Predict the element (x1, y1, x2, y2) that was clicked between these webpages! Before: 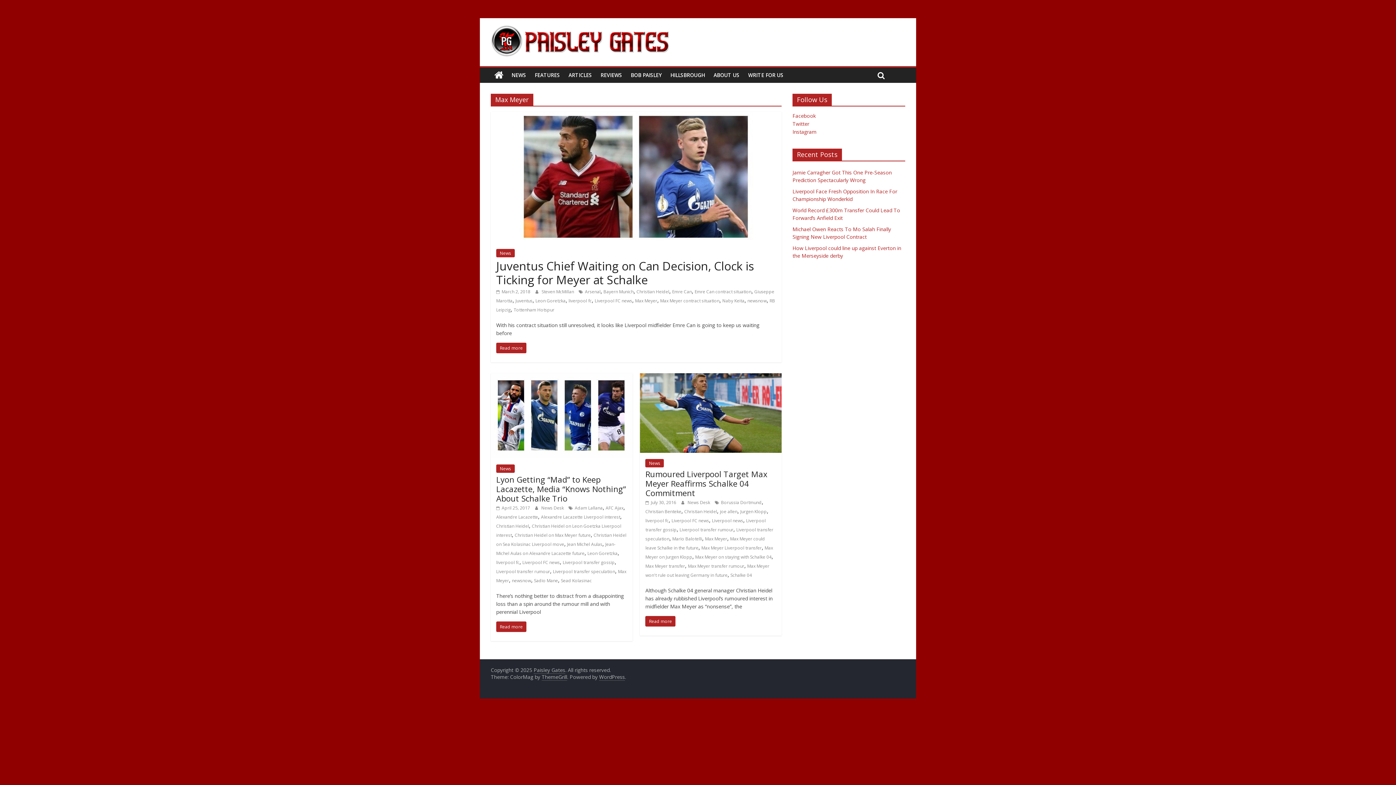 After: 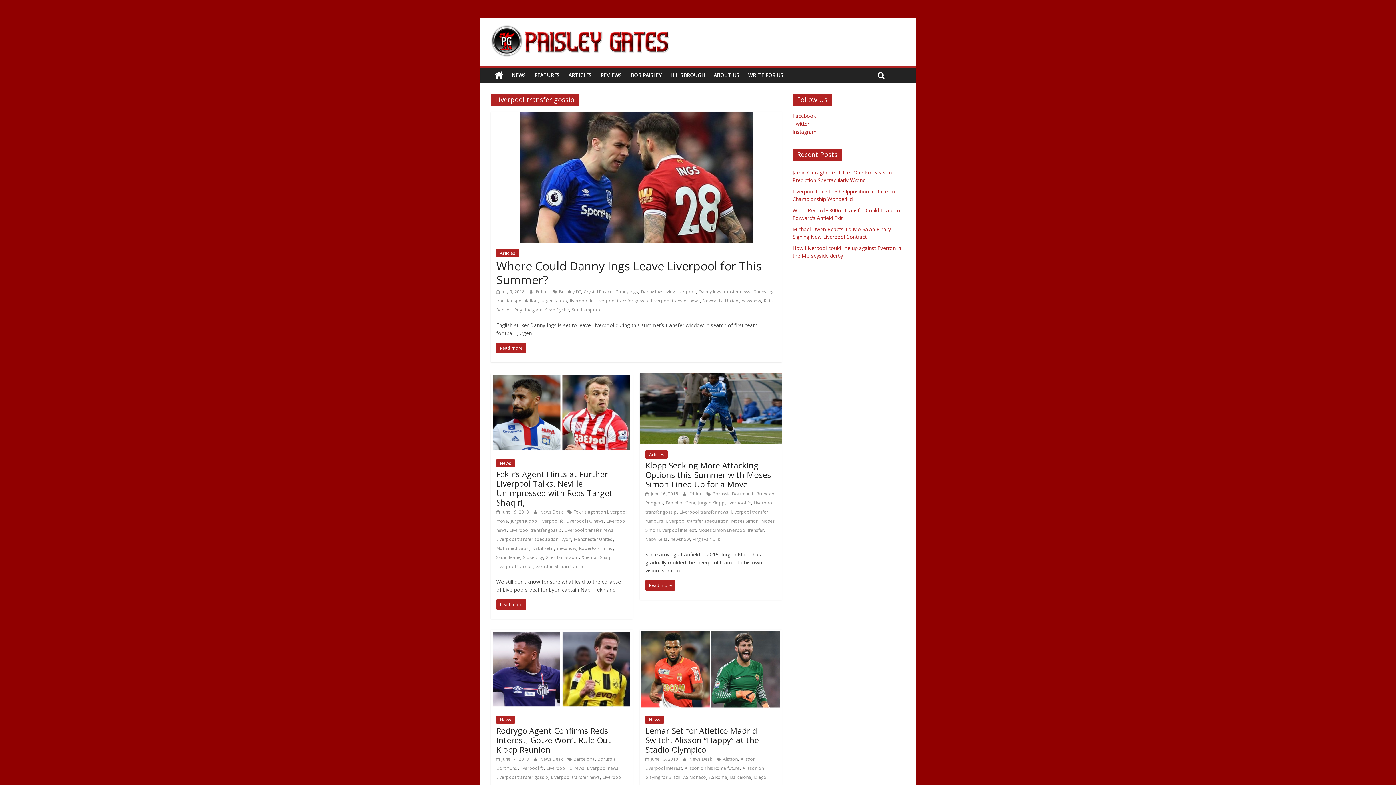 Action: bbox: (562, 559, 614, 565) label: Liverpool transfer gossip